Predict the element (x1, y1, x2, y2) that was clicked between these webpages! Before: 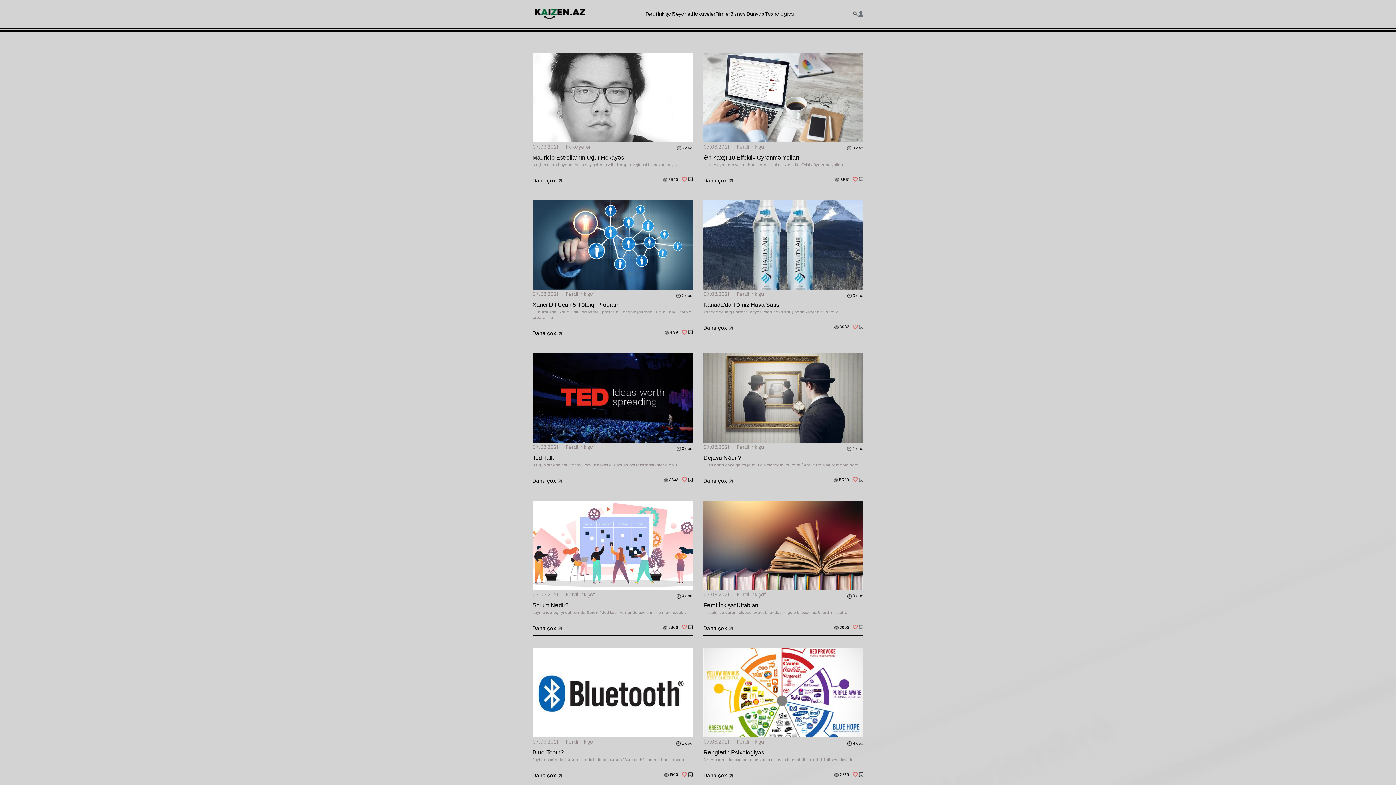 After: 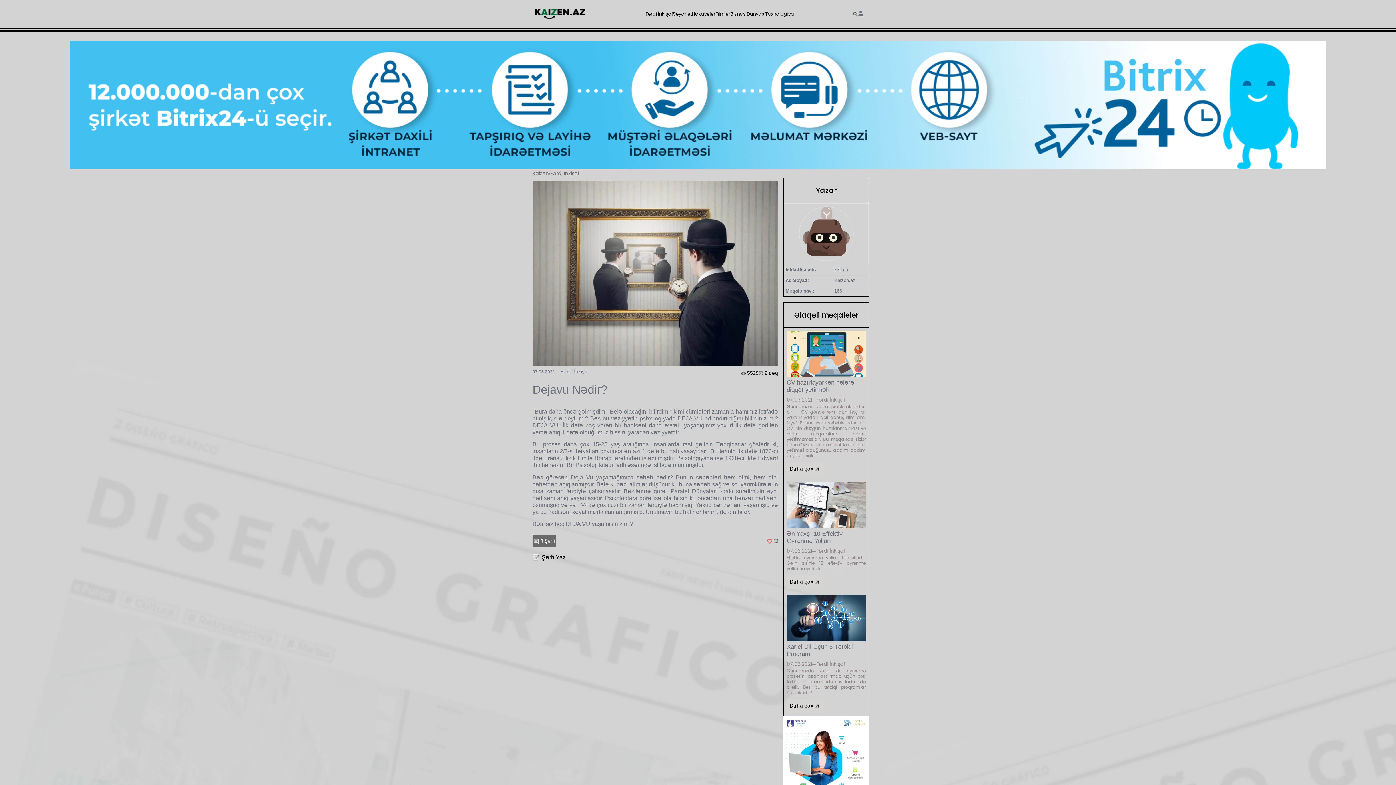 Action: label: Daha çox  bbox: (703, 477, 734, 484)